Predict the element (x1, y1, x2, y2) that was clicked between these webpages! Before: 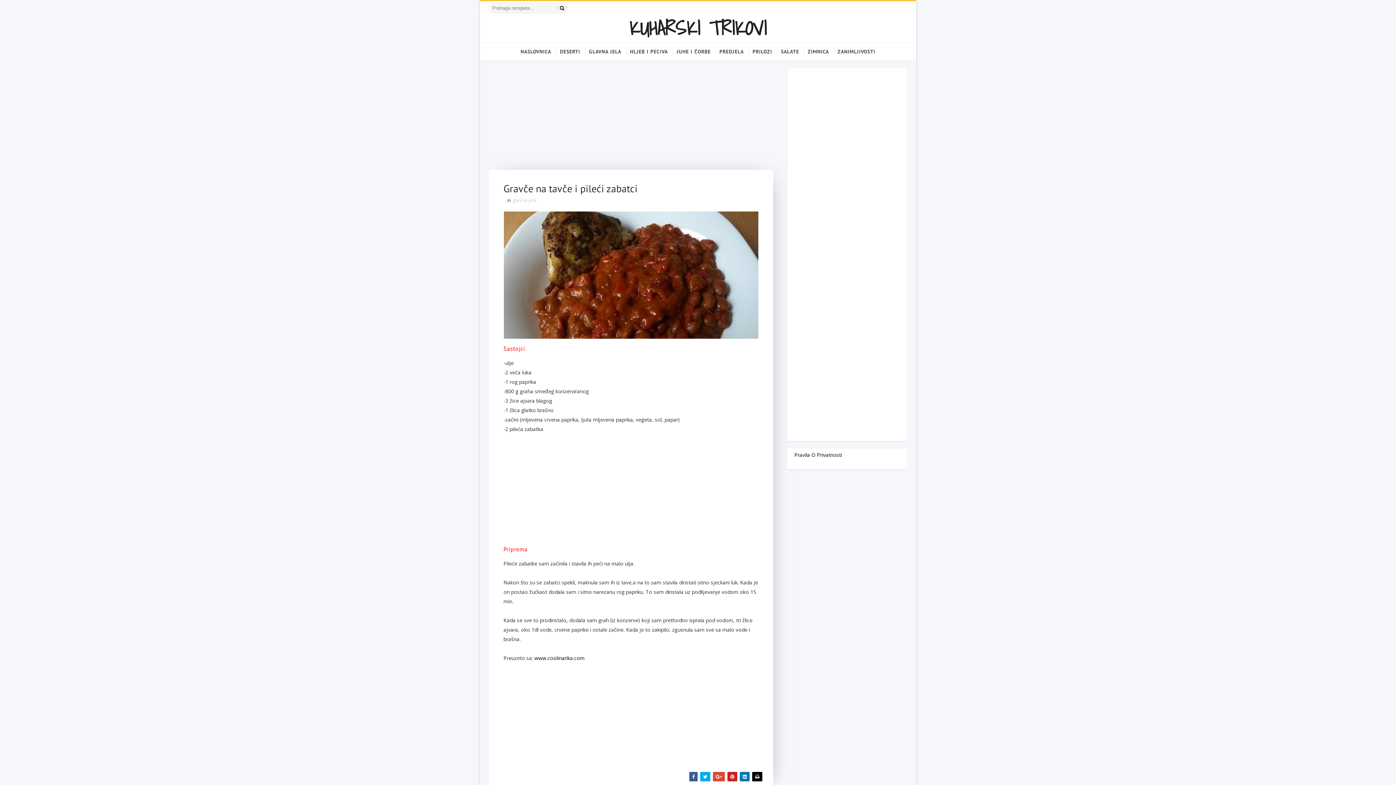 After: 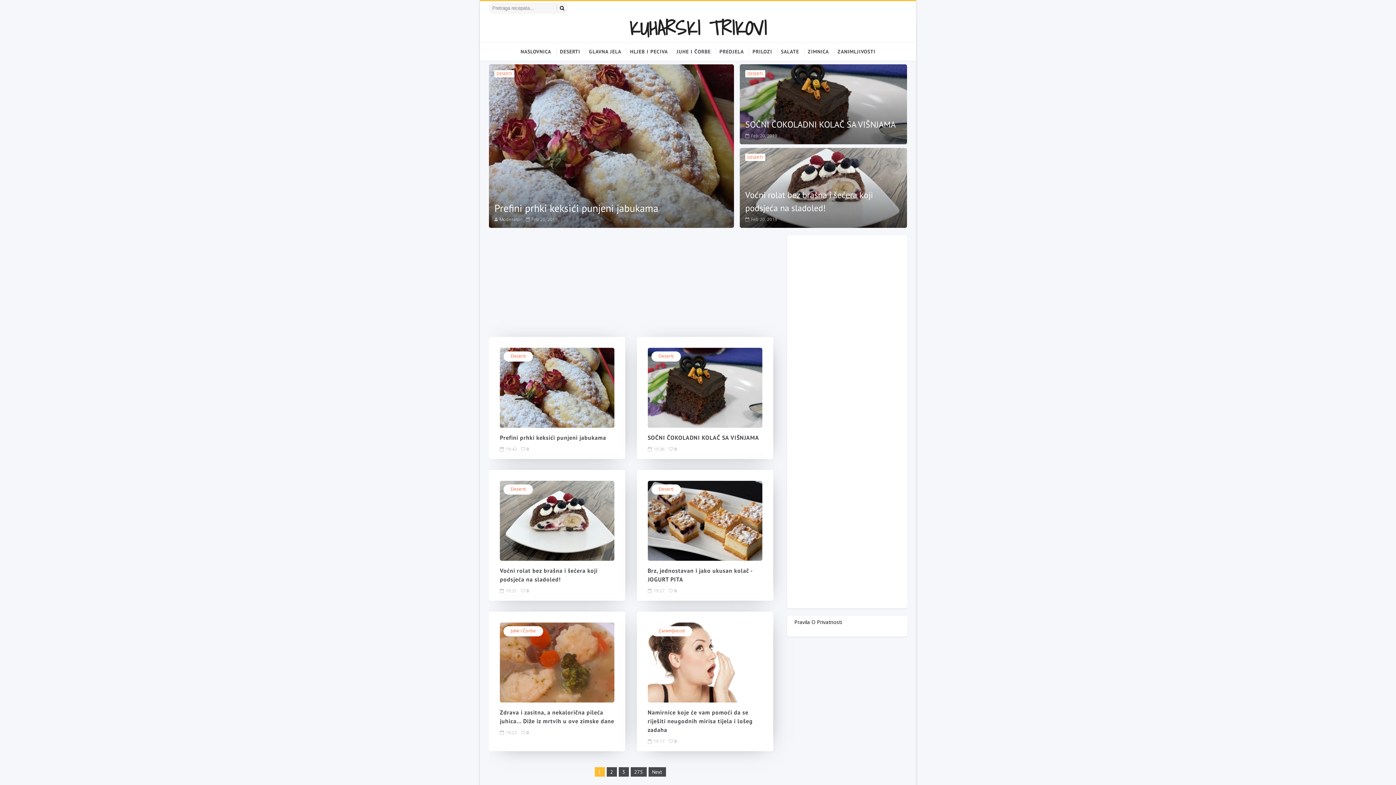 Action: label: KUHARSKI TRIKOVI bbox: (629, 11, 766, 45)